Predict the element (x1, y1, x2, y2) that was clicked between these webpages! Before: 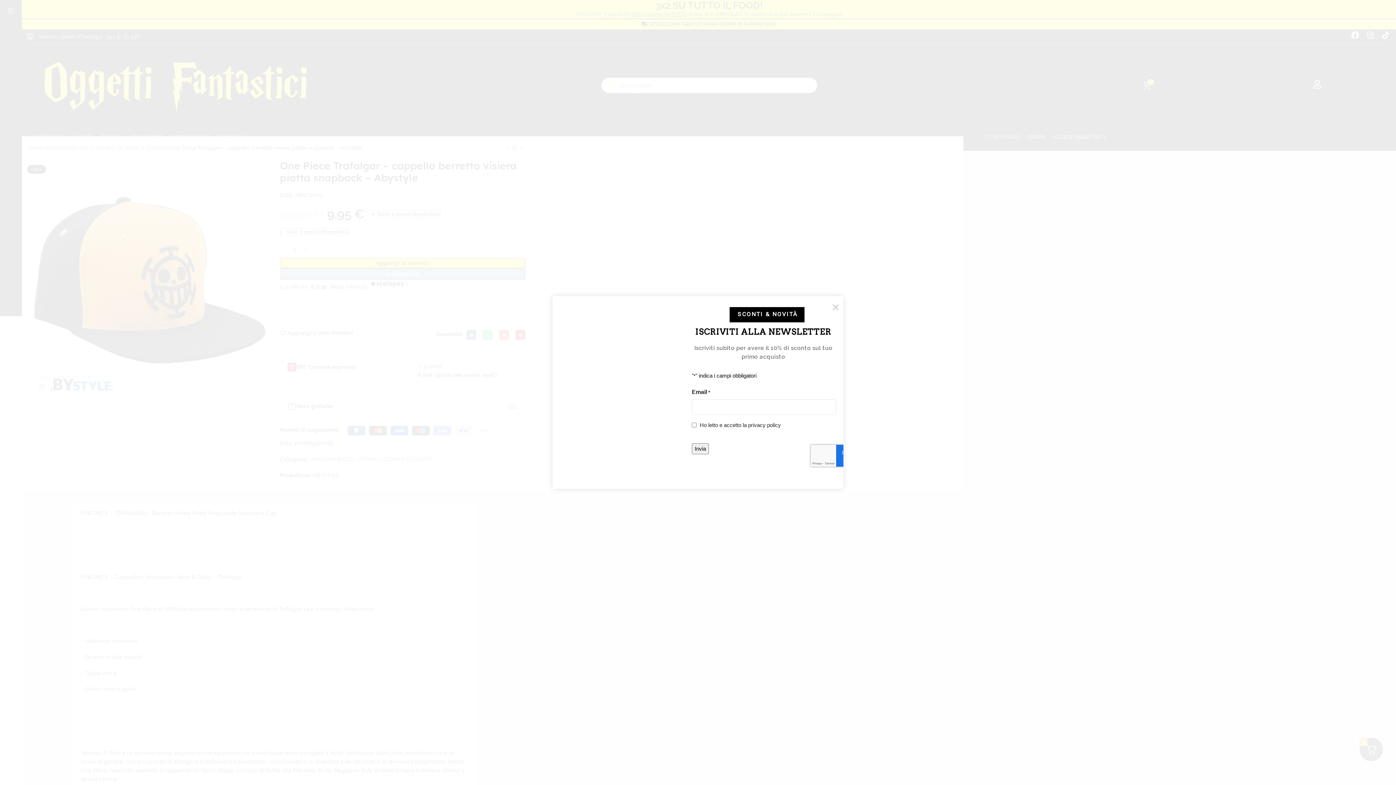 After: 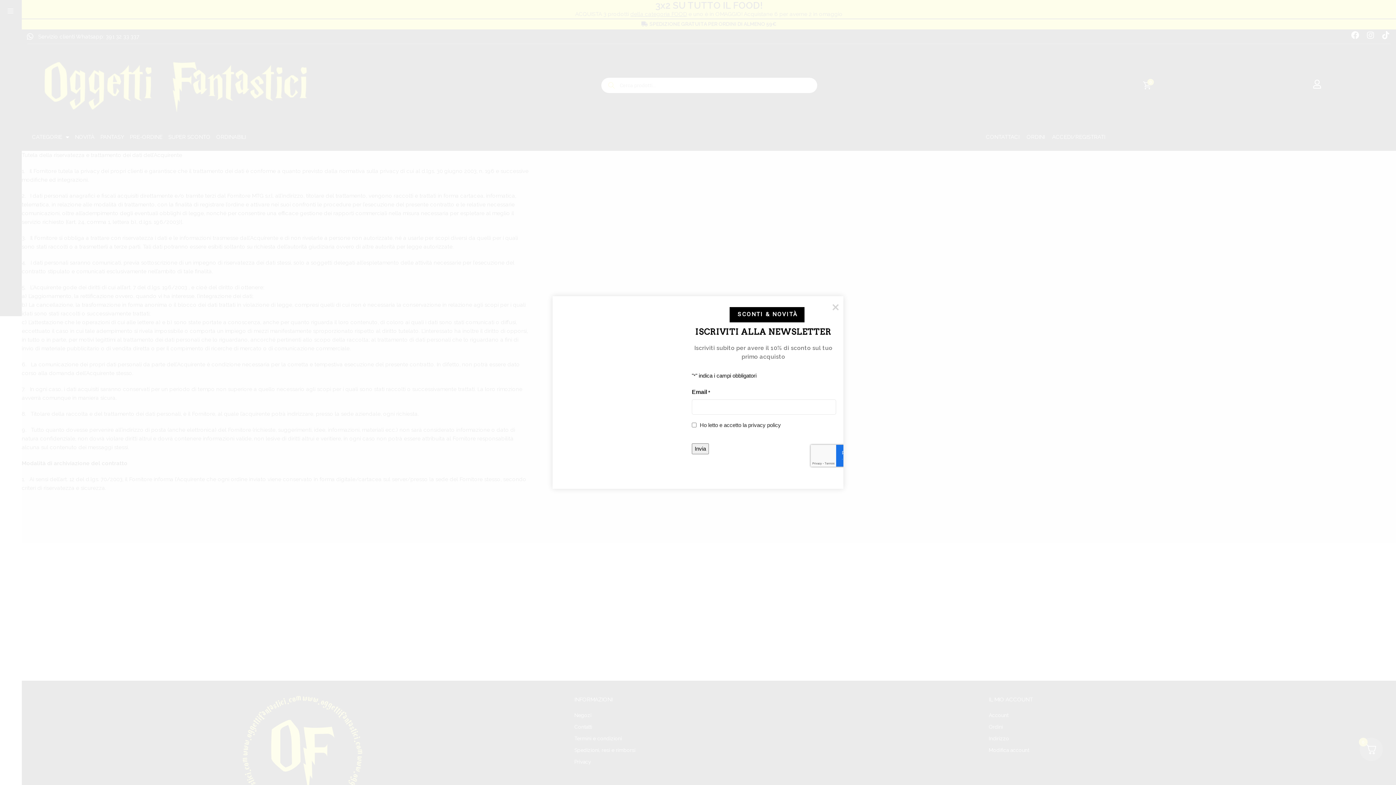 Action: label: privacy policy bbox: (748, 422, 781, 428)